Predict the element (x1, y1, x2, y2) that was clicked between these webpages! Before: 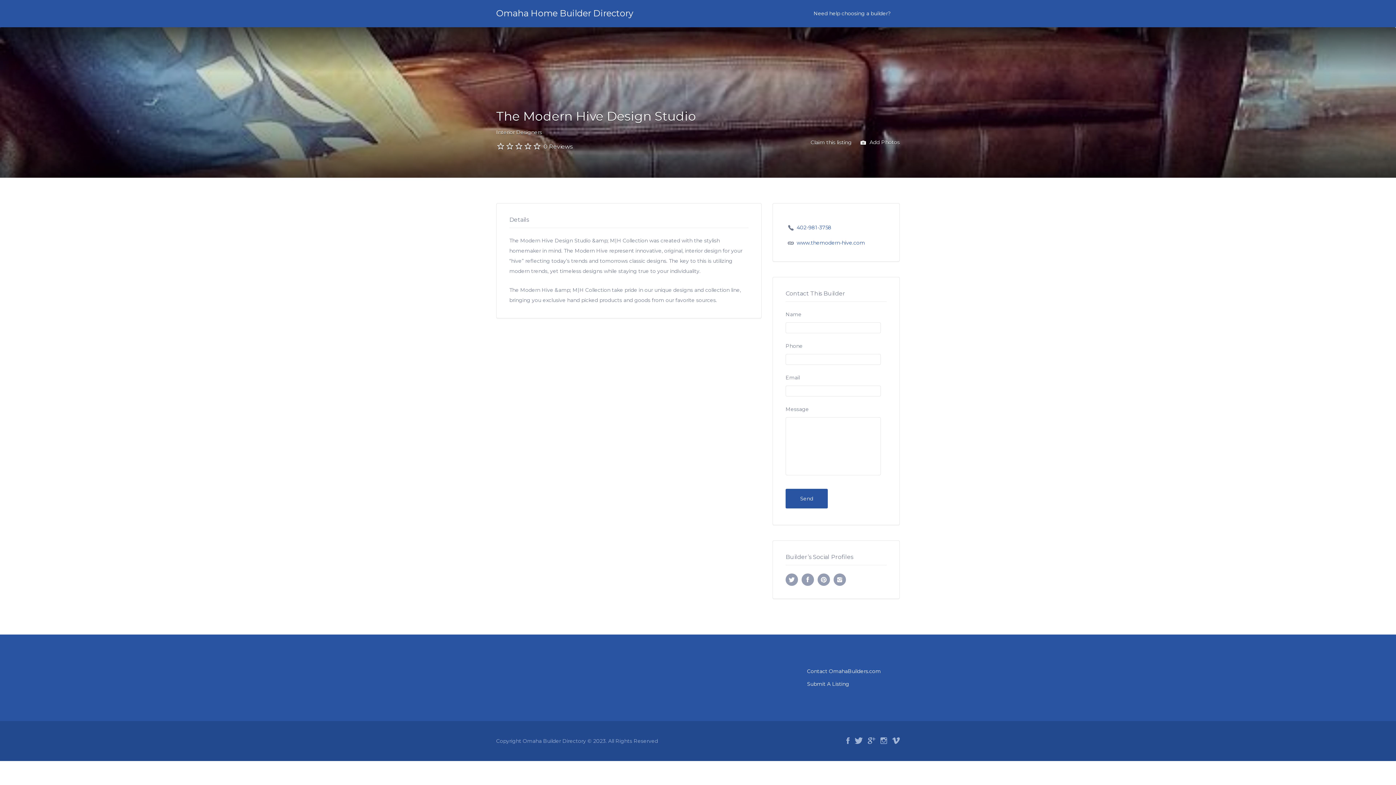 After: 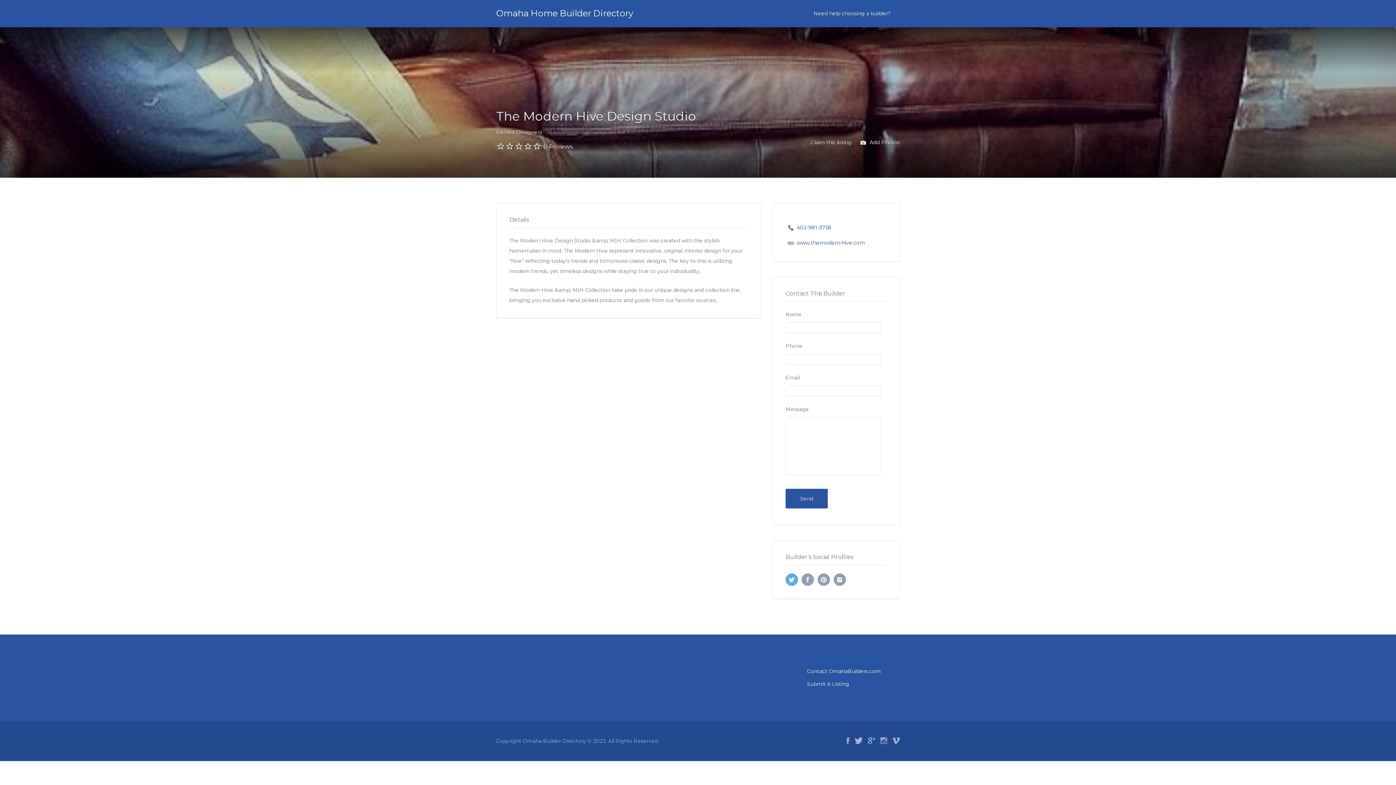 Action: bbox: (785, 573, 798, 586) label: Twitter URL